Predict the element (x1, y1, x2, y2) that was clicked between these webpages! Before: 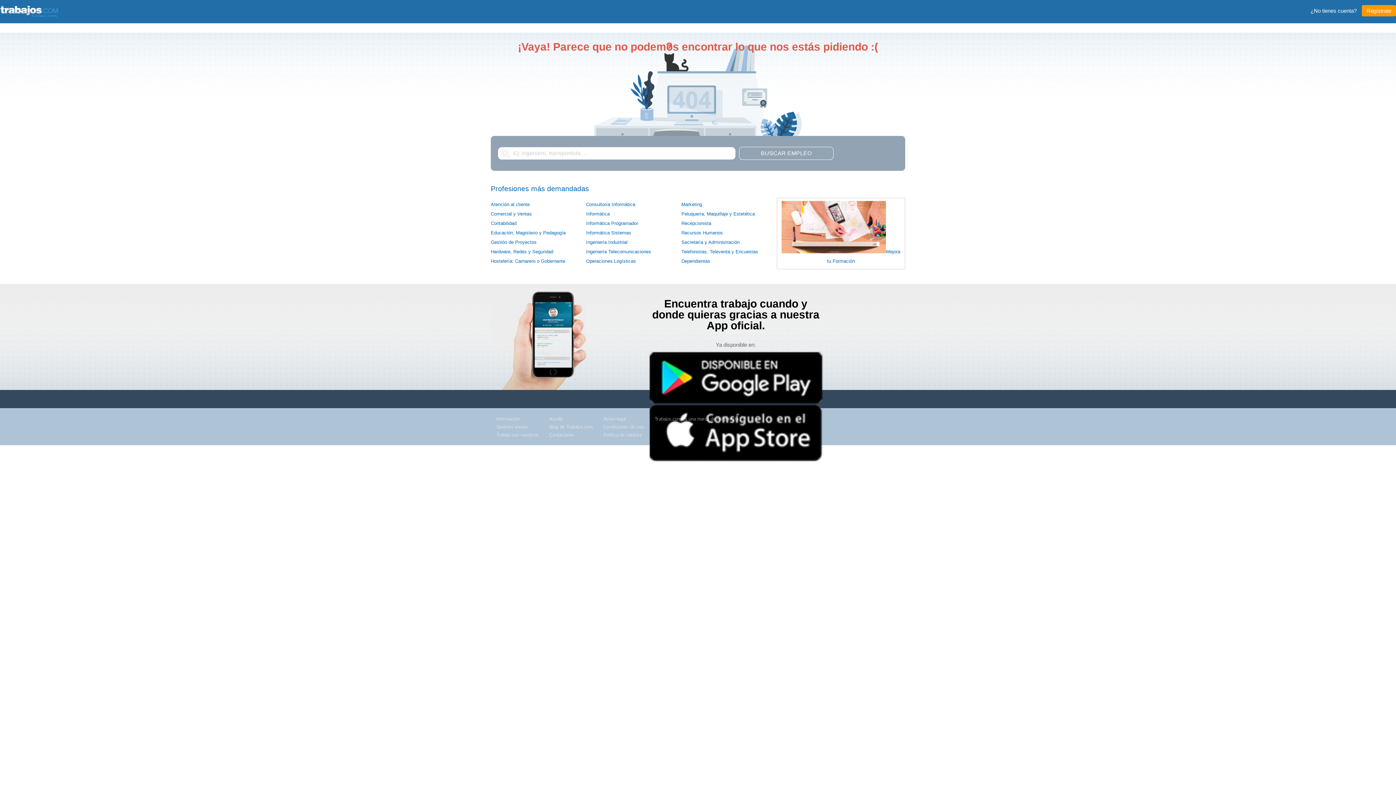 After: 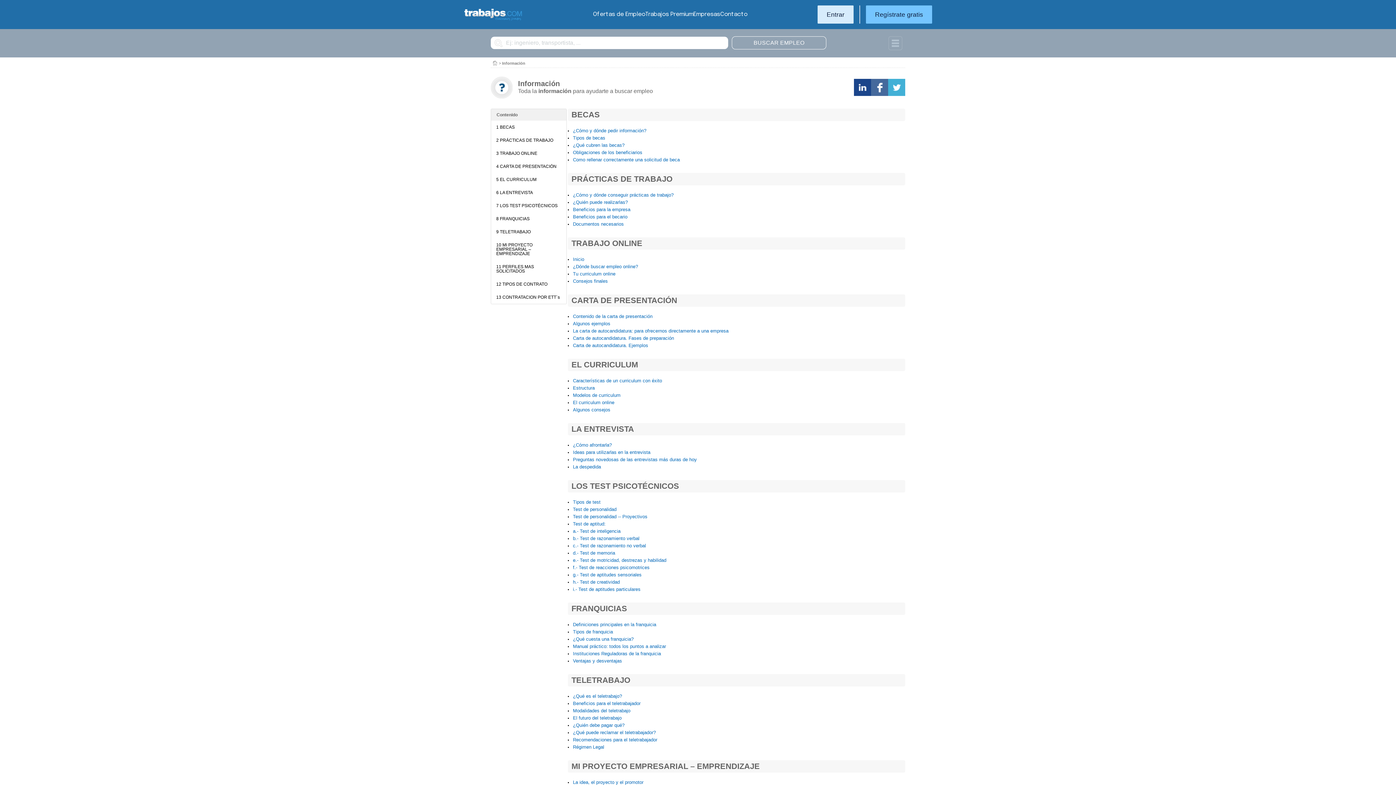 Action: label: Información bbox: (496, 415, 538, 423)